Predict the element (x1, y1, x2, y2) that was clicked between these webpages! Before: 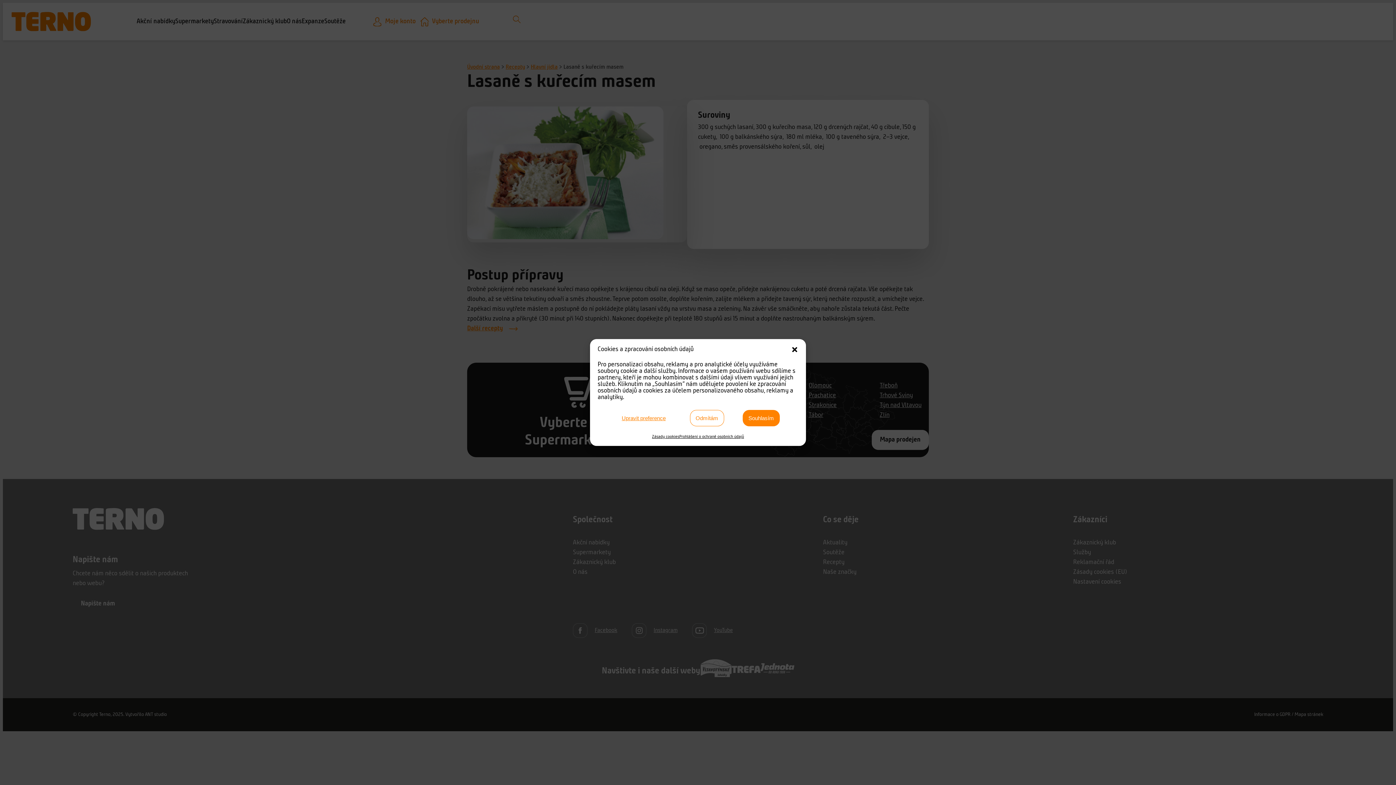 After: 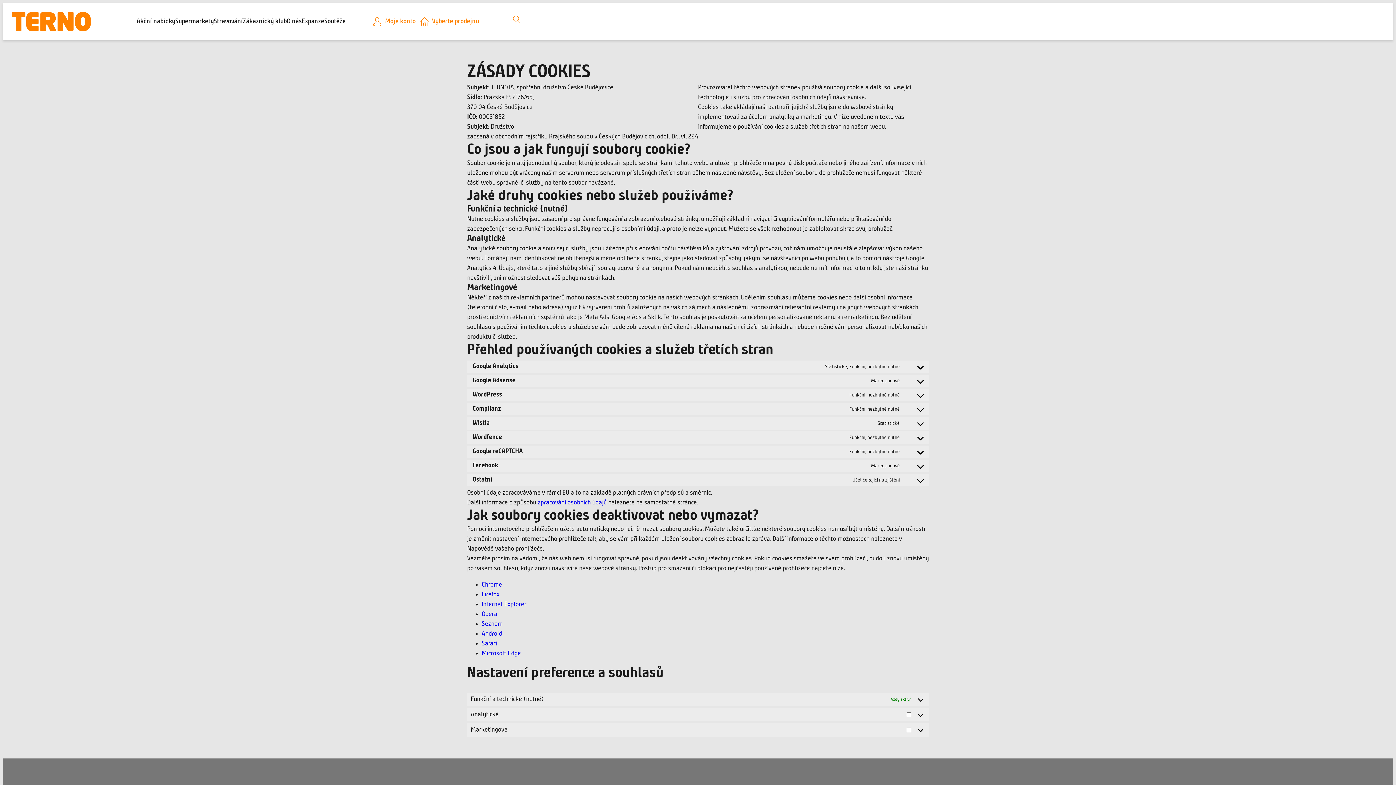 Action: label: Zásady cookies bbox: (652, 433, 679, 440)